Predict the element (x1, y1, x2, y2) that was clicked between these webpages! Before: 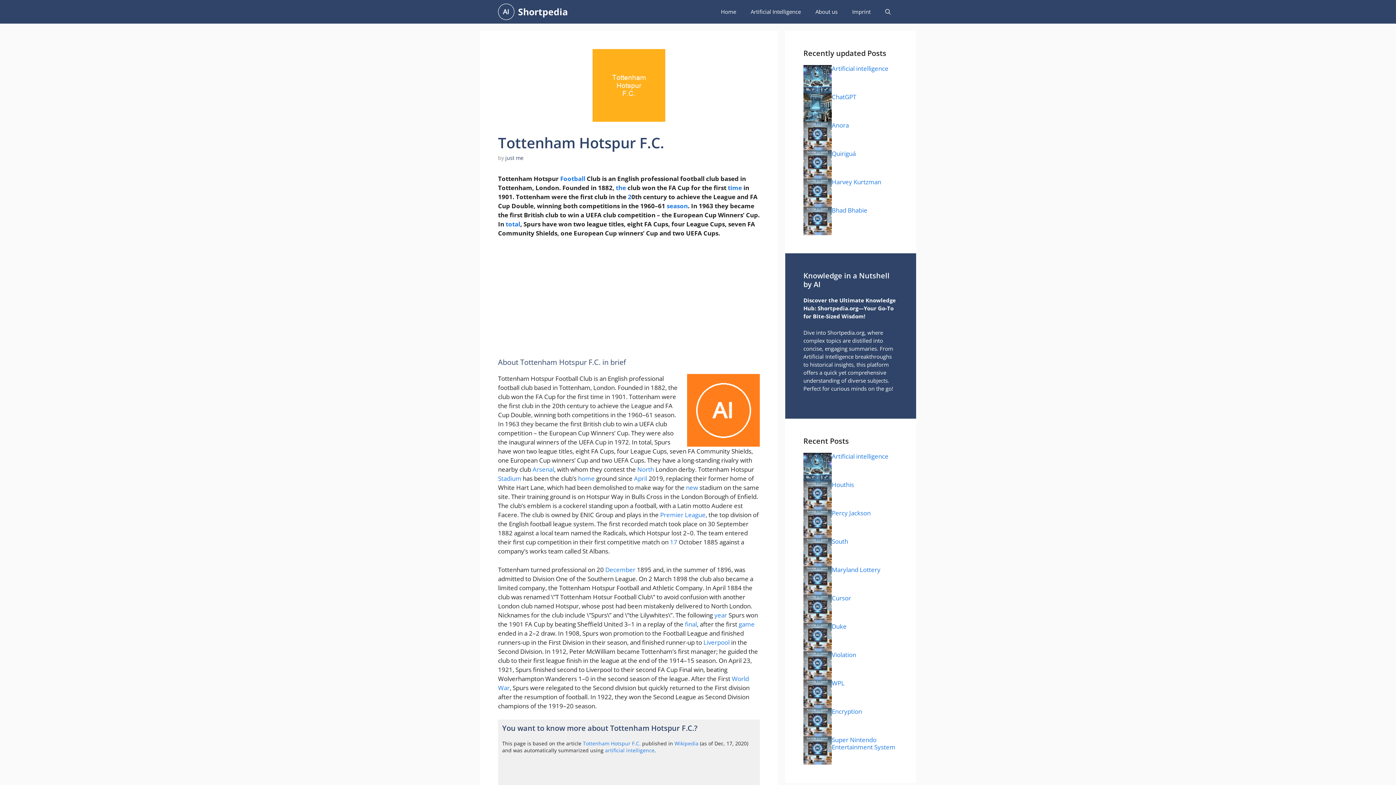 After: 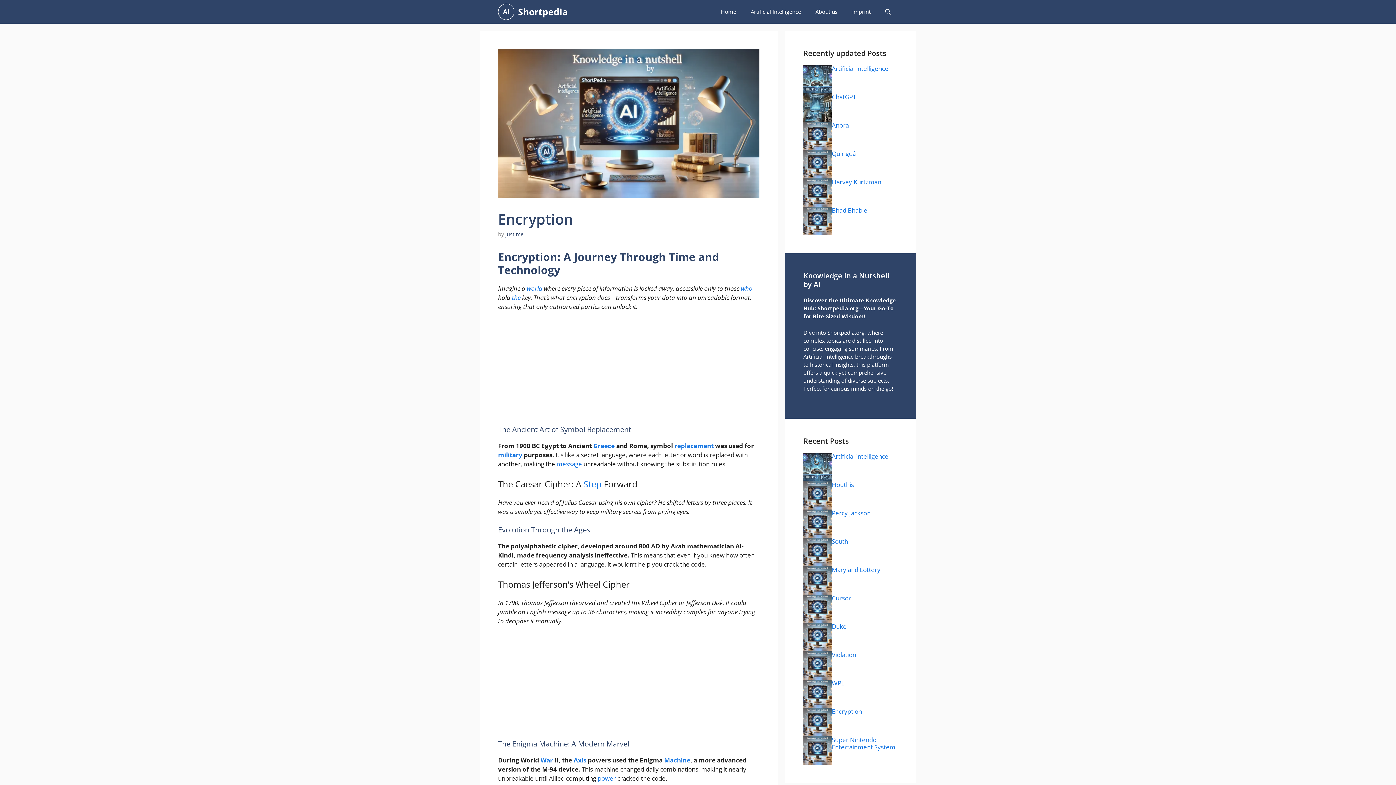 Action: label: Encryption bbox: (832, 707, 862, 716)